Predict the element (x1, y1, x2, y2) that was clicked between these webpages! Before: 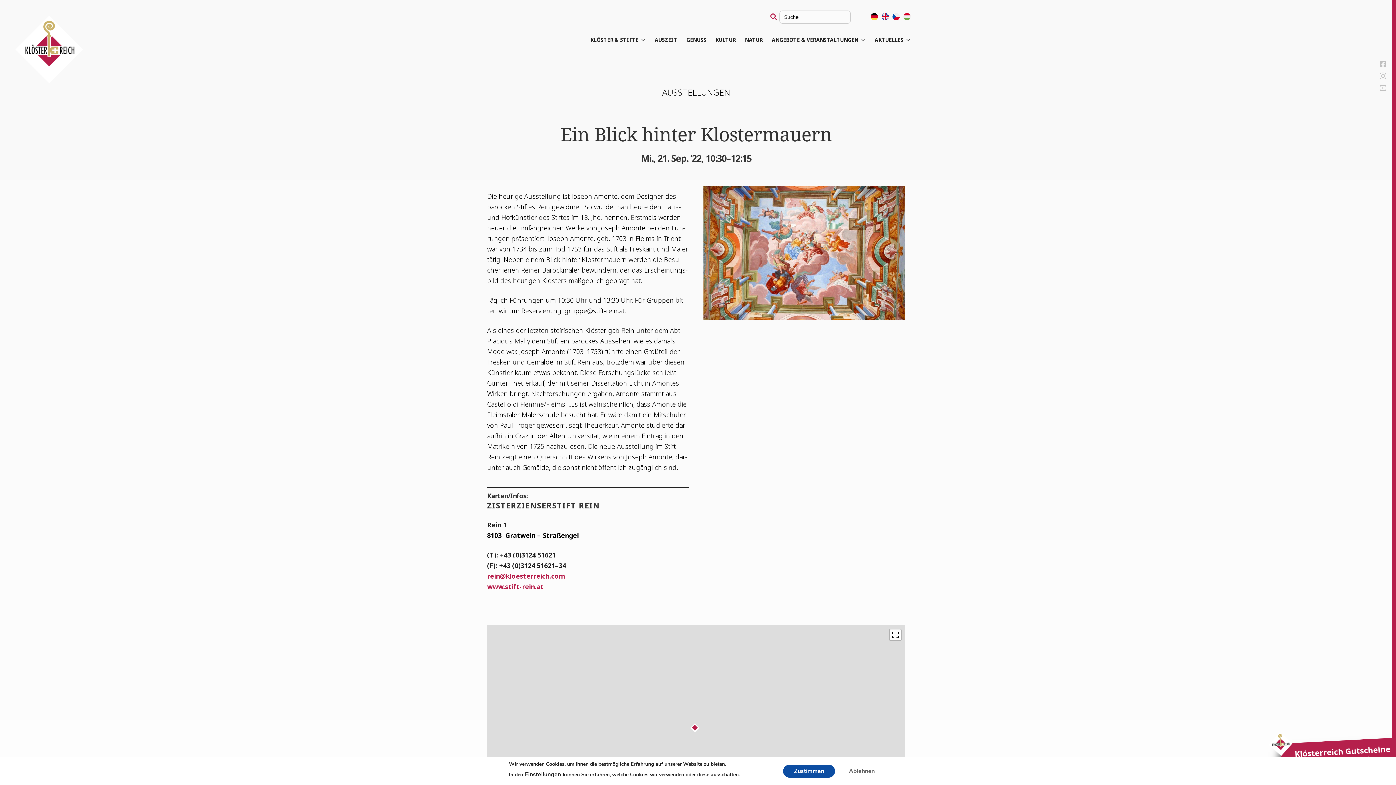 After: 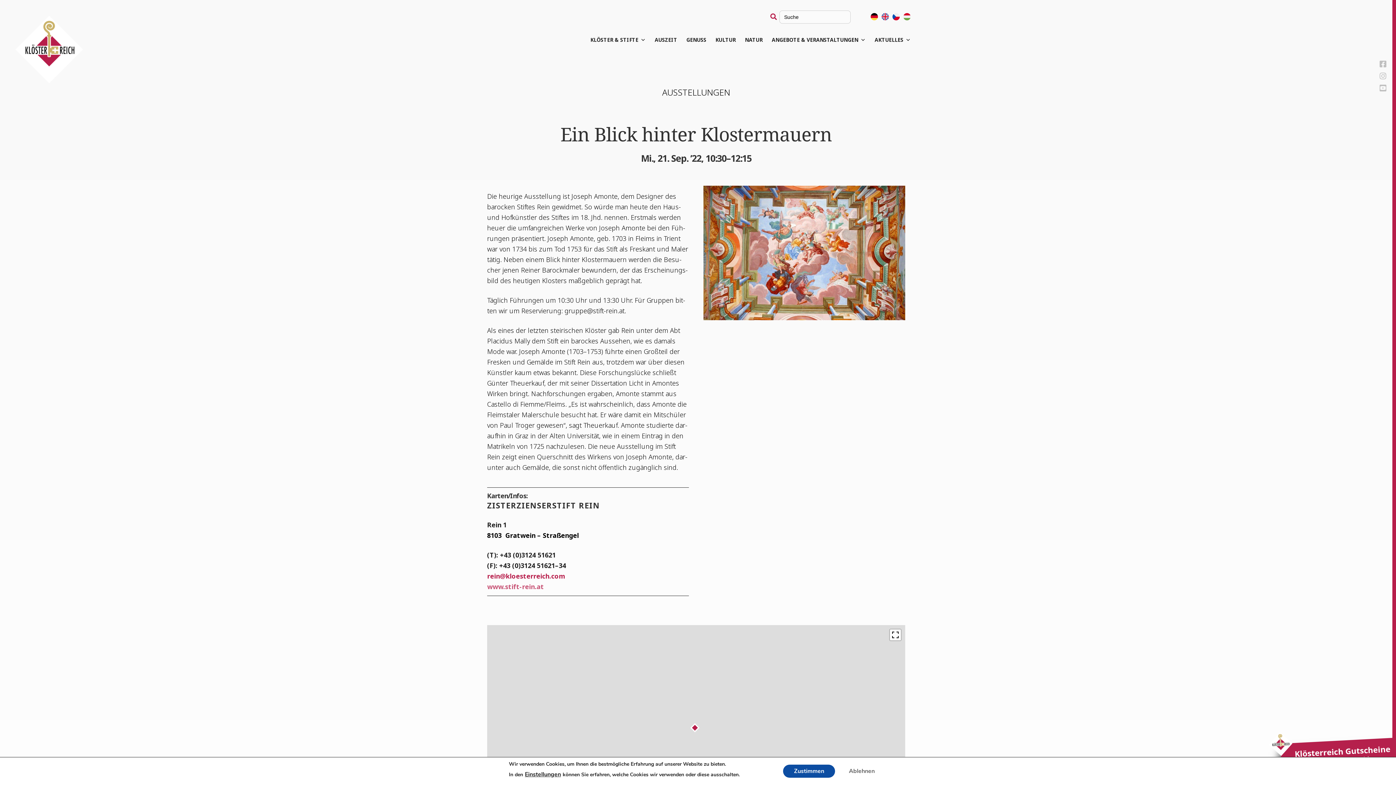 Action: bbox: (487, 582, 544, 591) label: www.stift-rein.at